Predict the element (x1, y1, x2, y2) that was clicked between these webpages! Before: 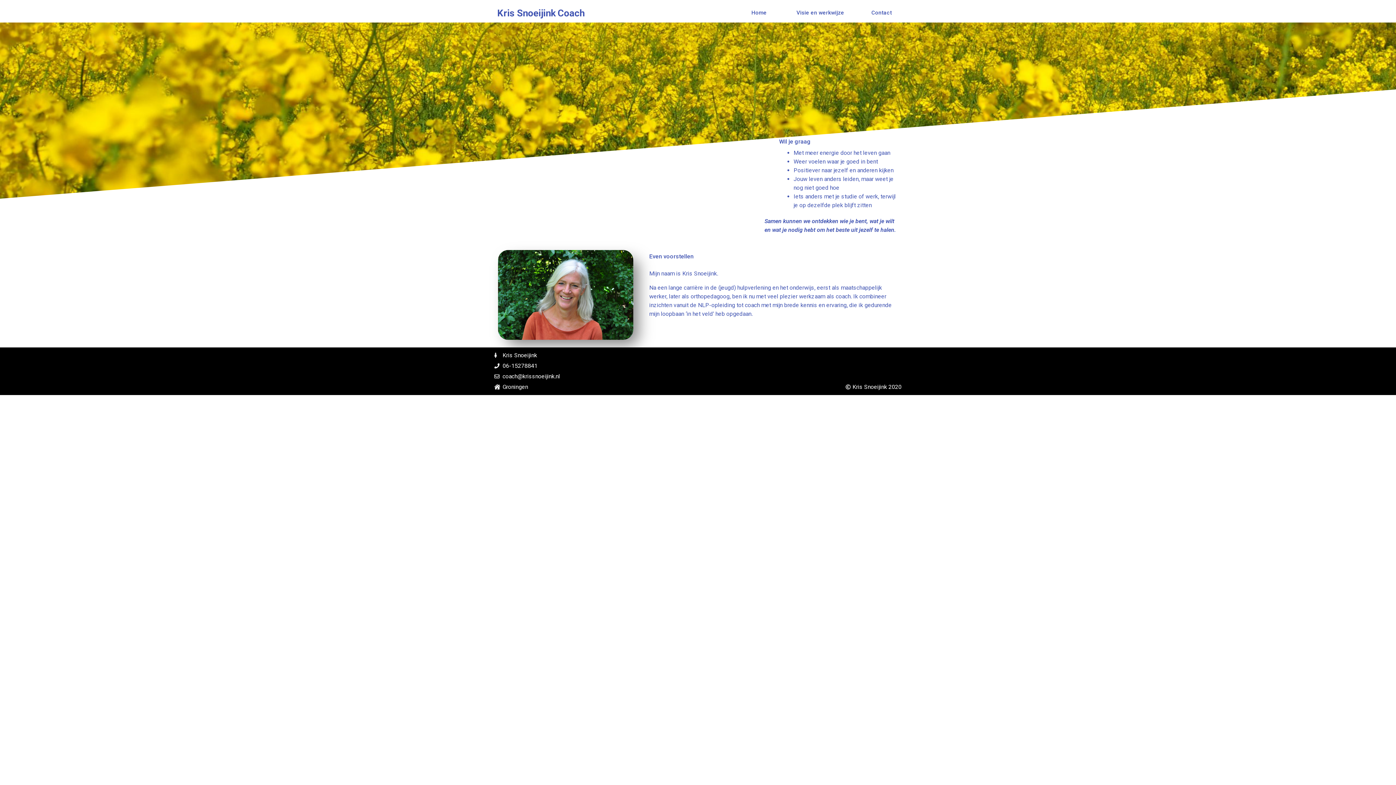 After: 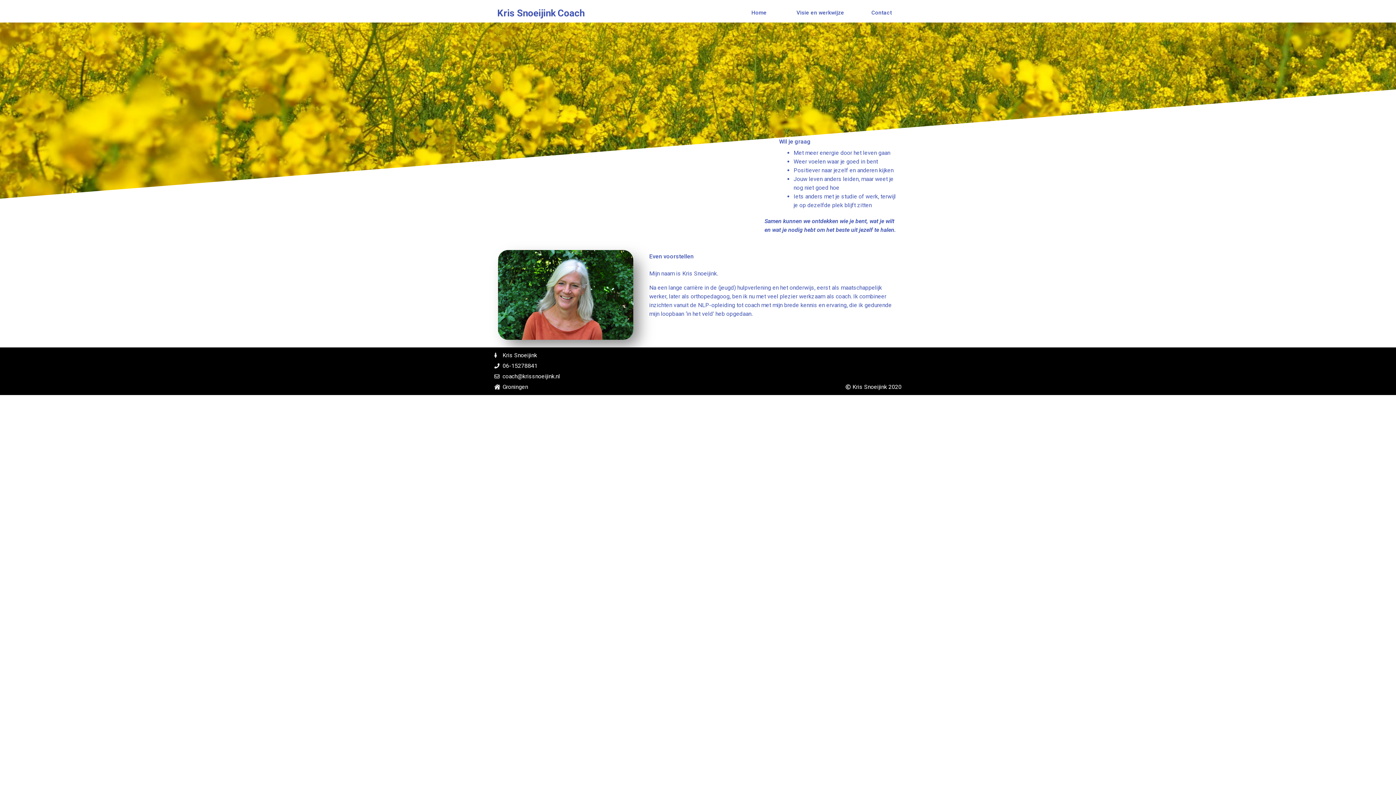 Action: bbox: (871, 5, 892, 15) label: Contact